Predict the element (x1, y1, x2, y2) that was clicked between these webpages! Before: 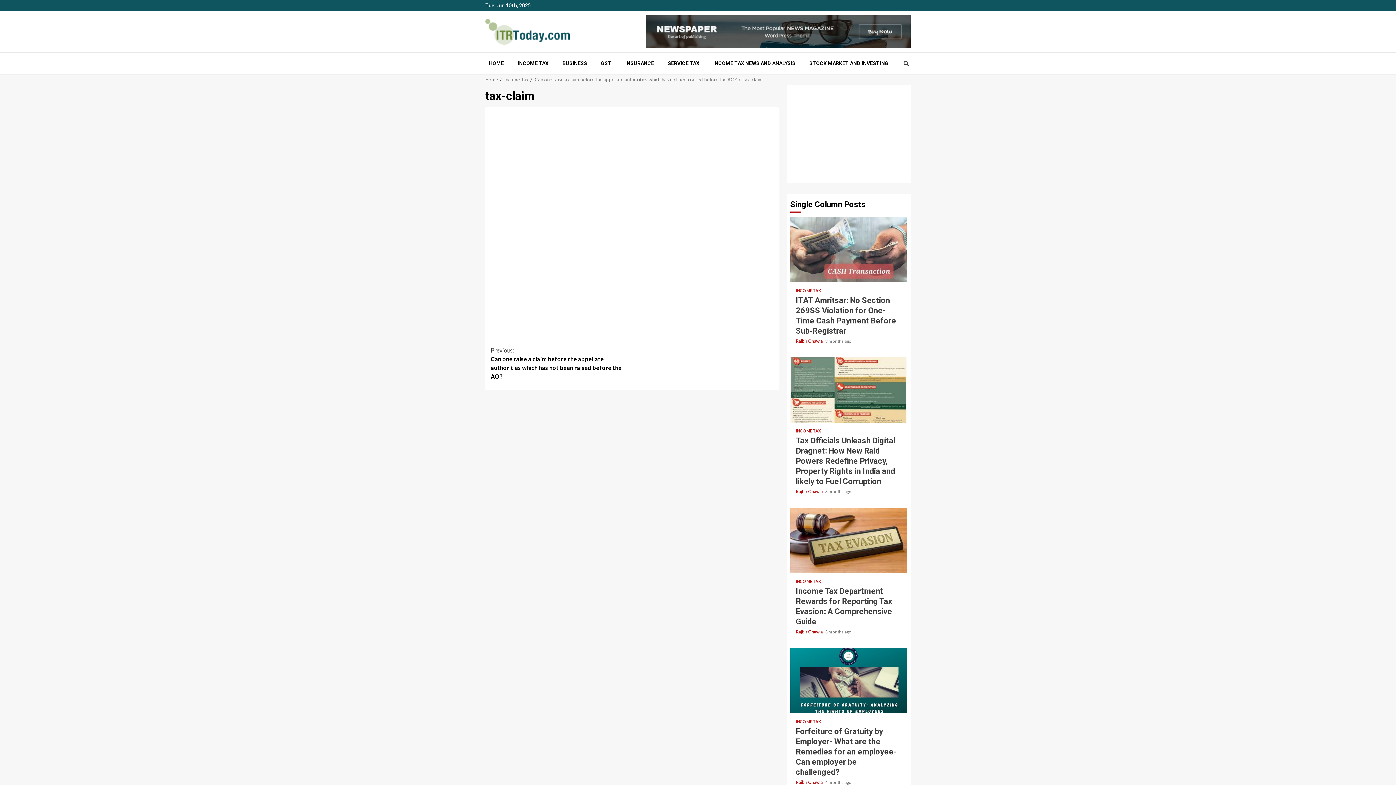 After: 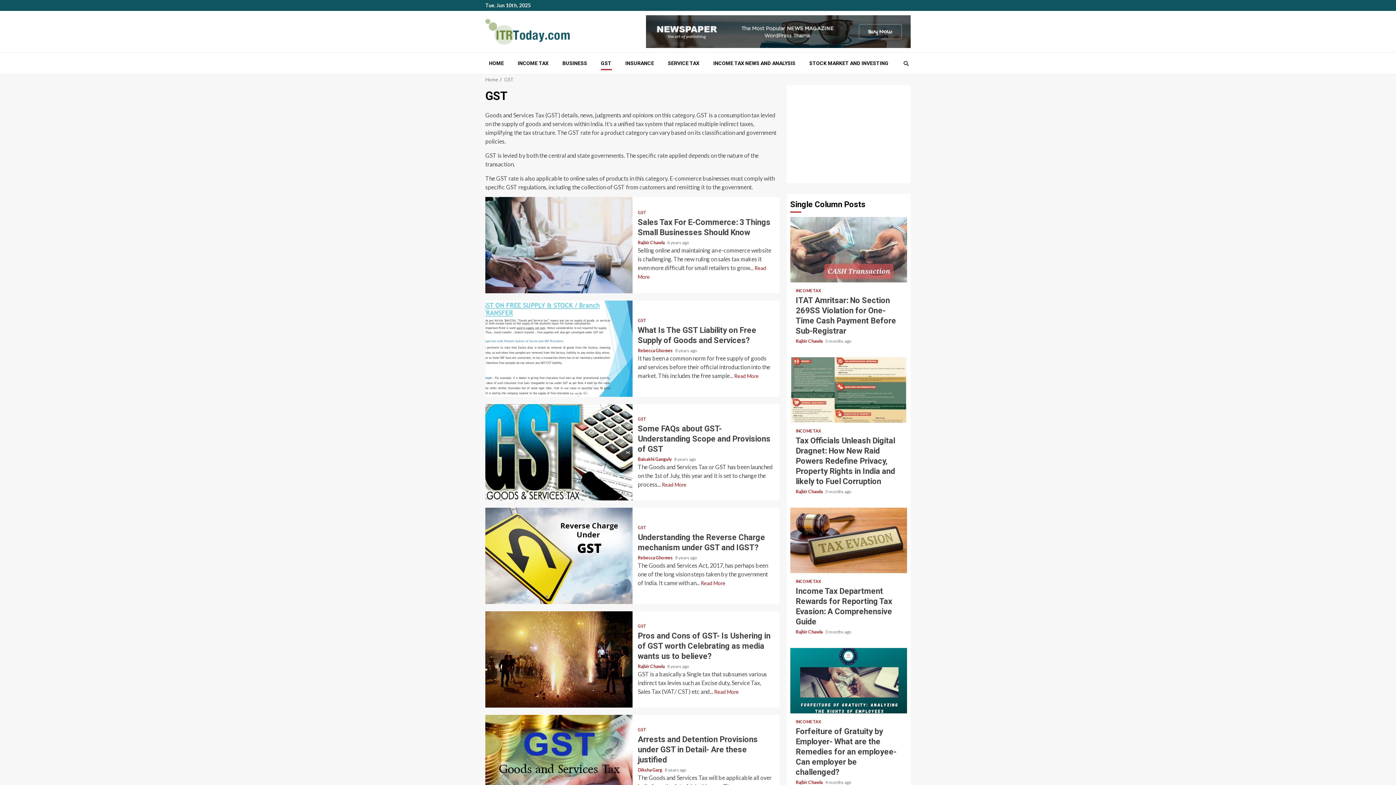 Action: bbox: (601, 60, 611, 66) label: GST